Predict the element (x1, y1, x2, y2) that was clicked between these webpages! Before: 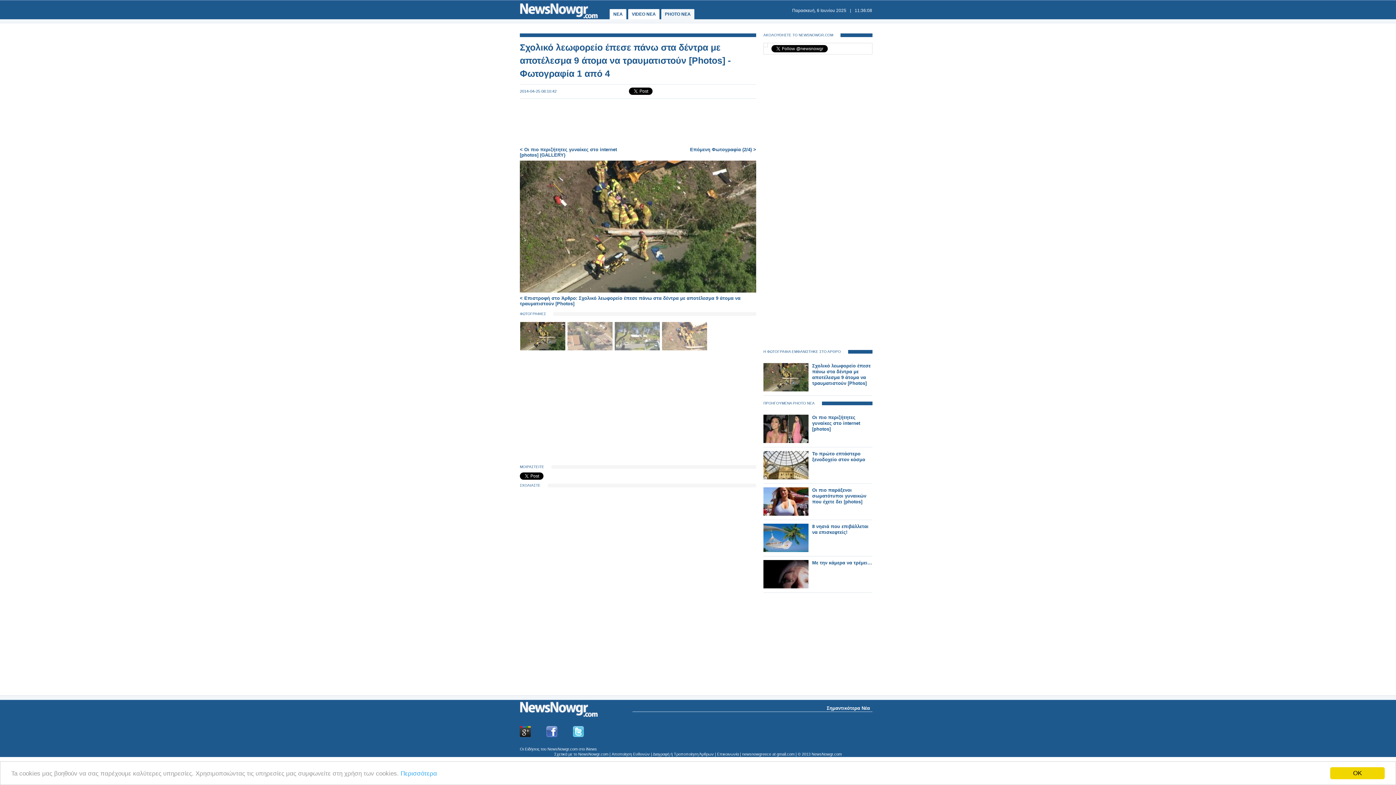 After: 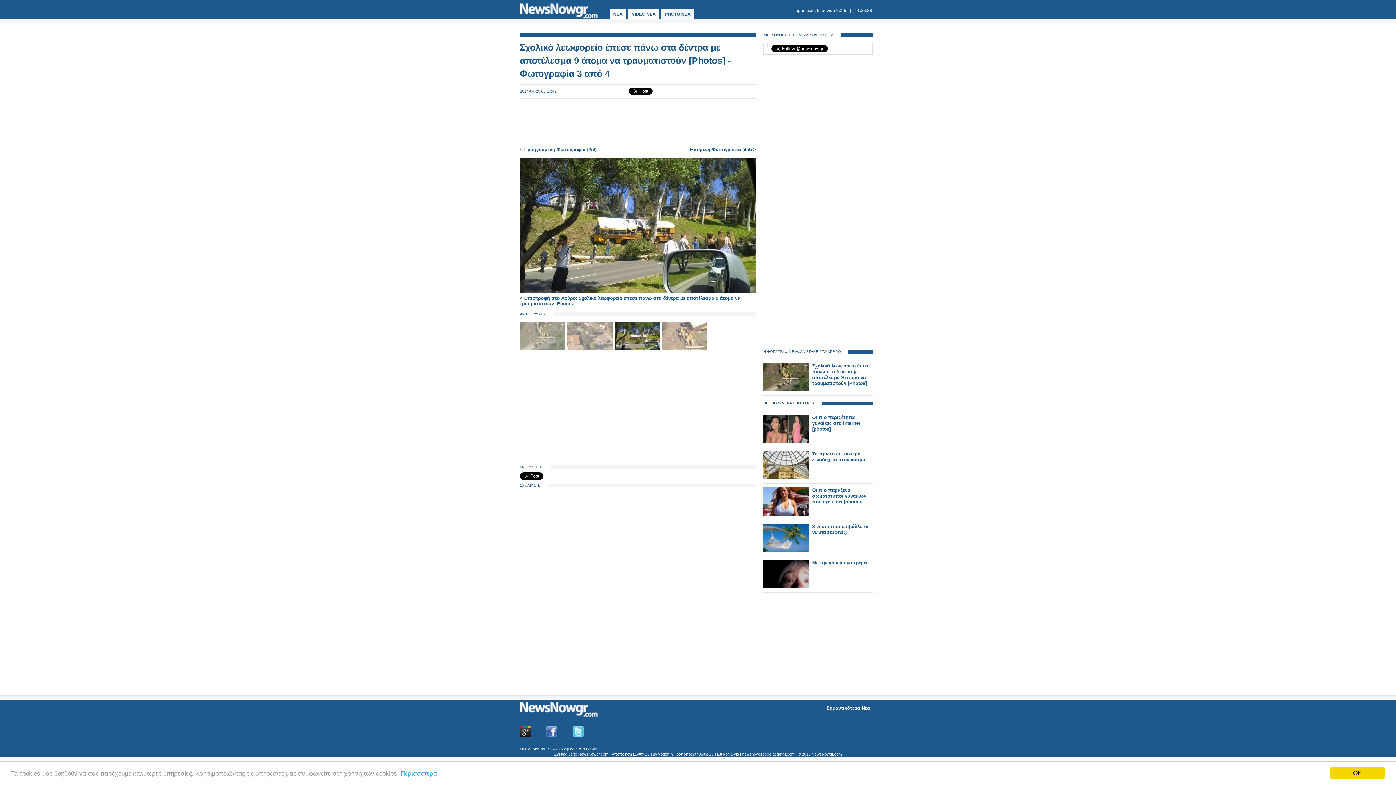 Action: label:   bbox: (614, 346, 661, 352)